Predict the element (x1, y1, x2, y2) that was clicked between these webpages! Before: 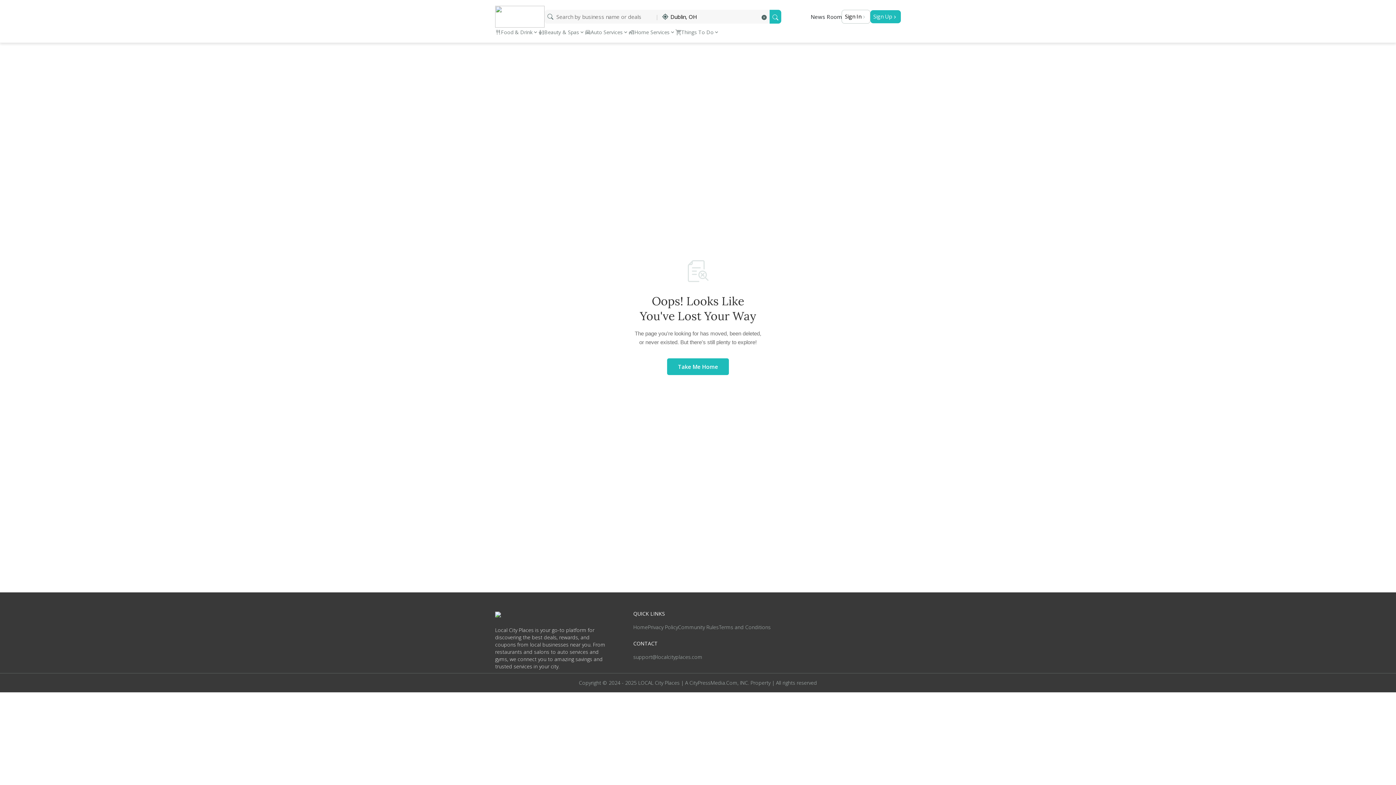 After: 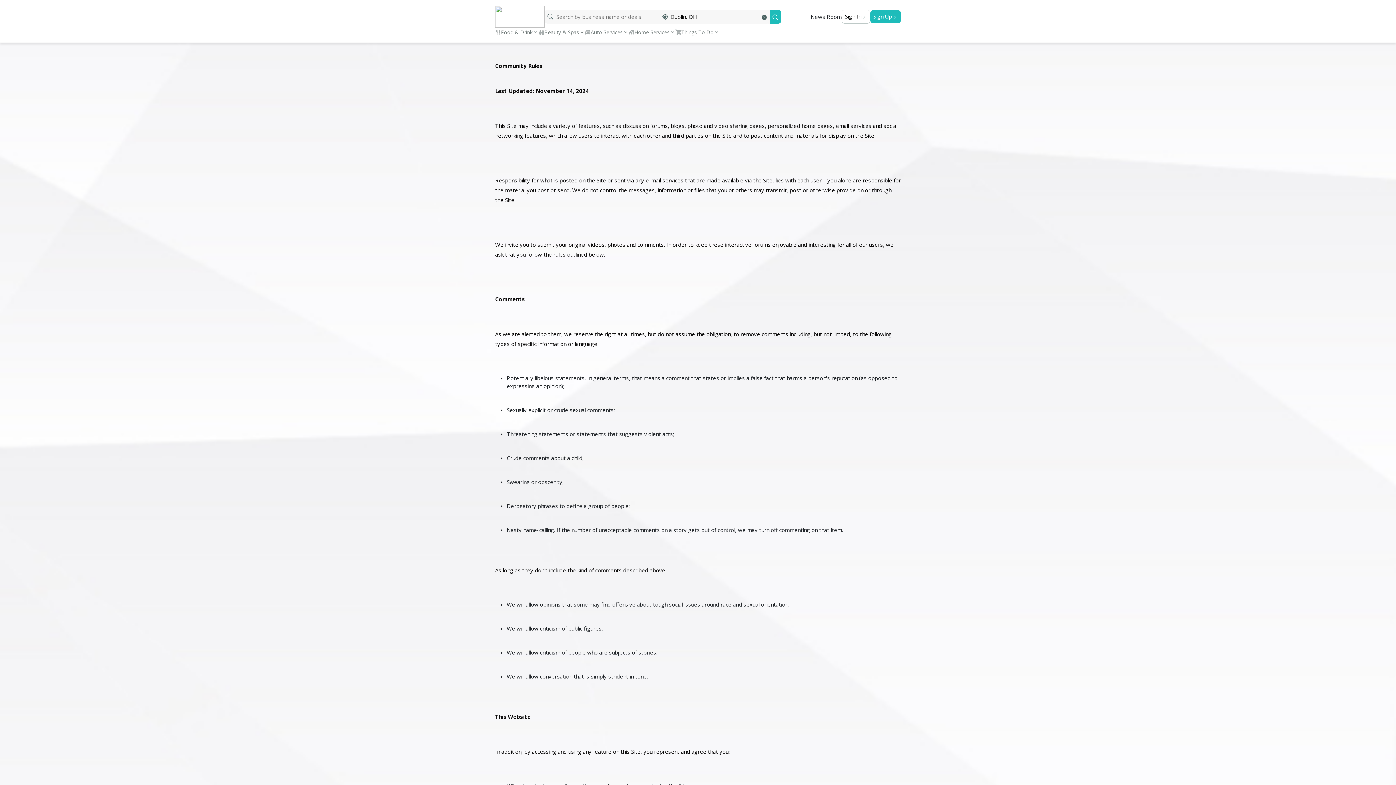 Action: bbox: (678, 624, 718, 631) label: Community Rules